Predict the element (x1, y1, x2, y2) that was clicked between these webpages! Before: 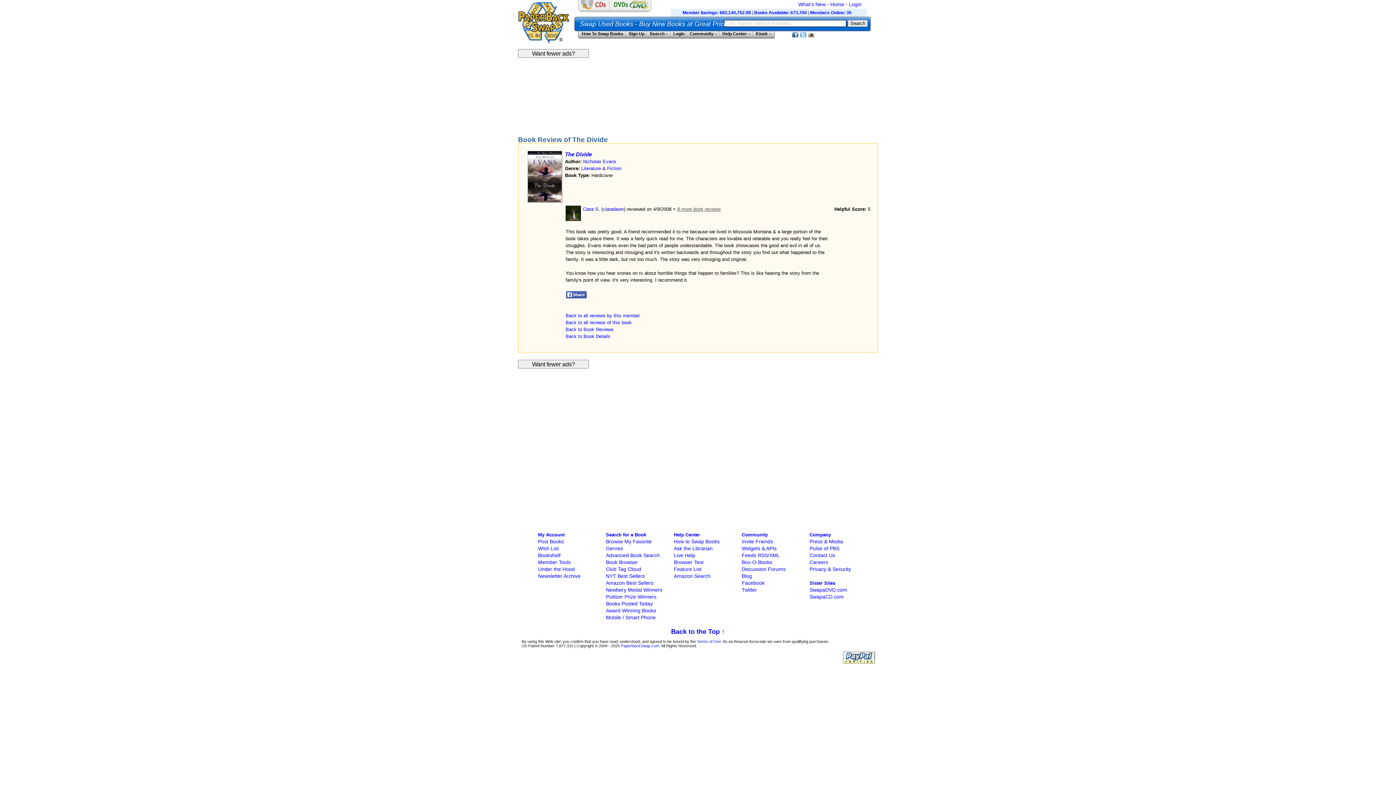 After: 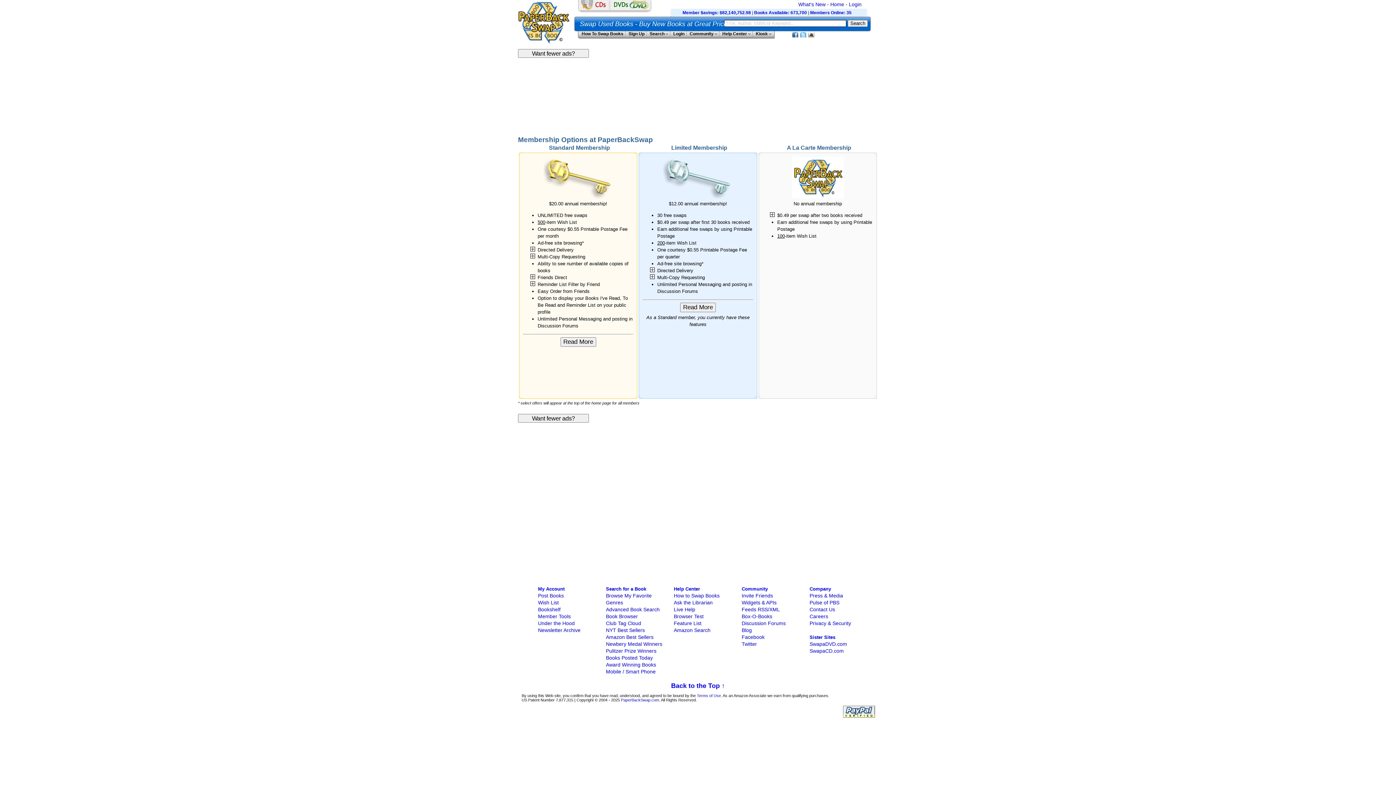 Action: bbox: (518, 360, 589, 368) label: Want fewer ads?